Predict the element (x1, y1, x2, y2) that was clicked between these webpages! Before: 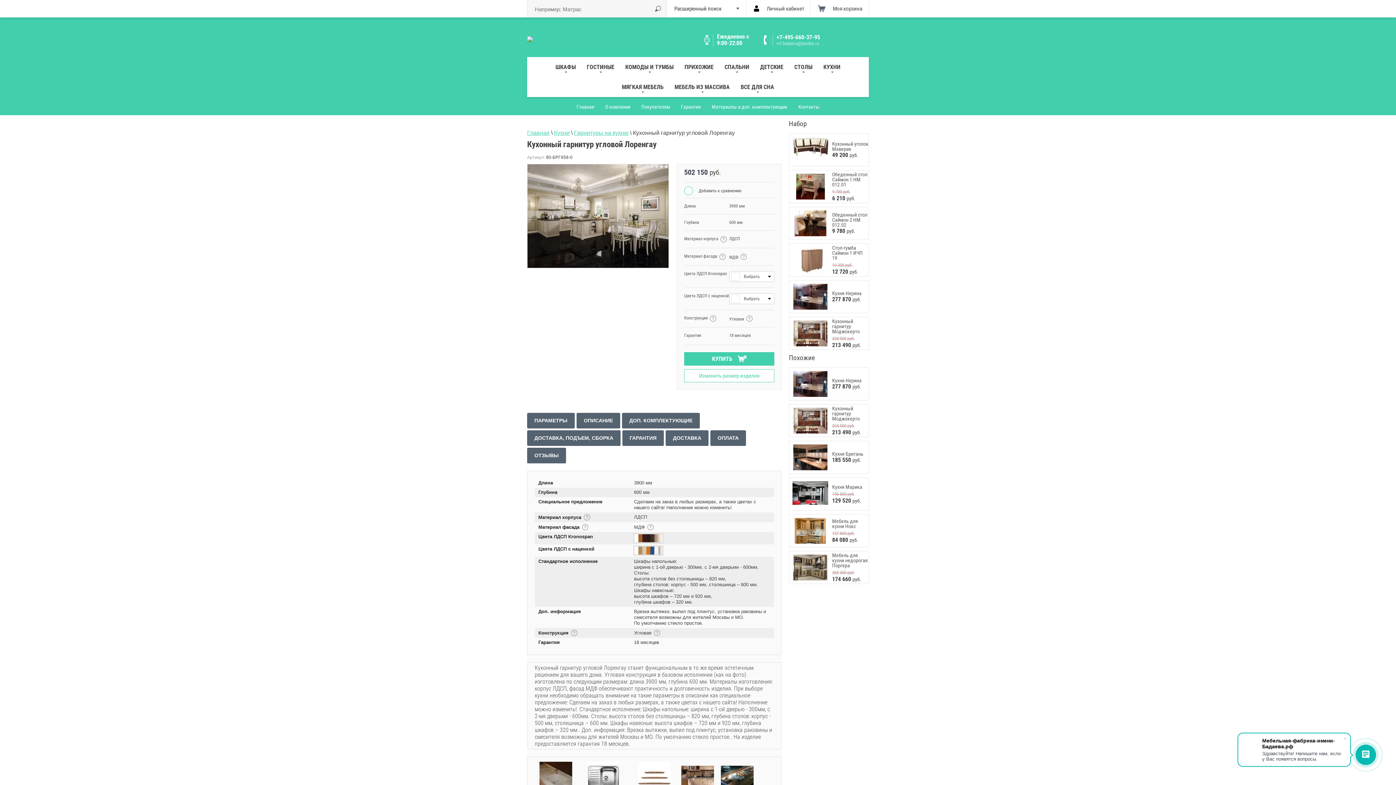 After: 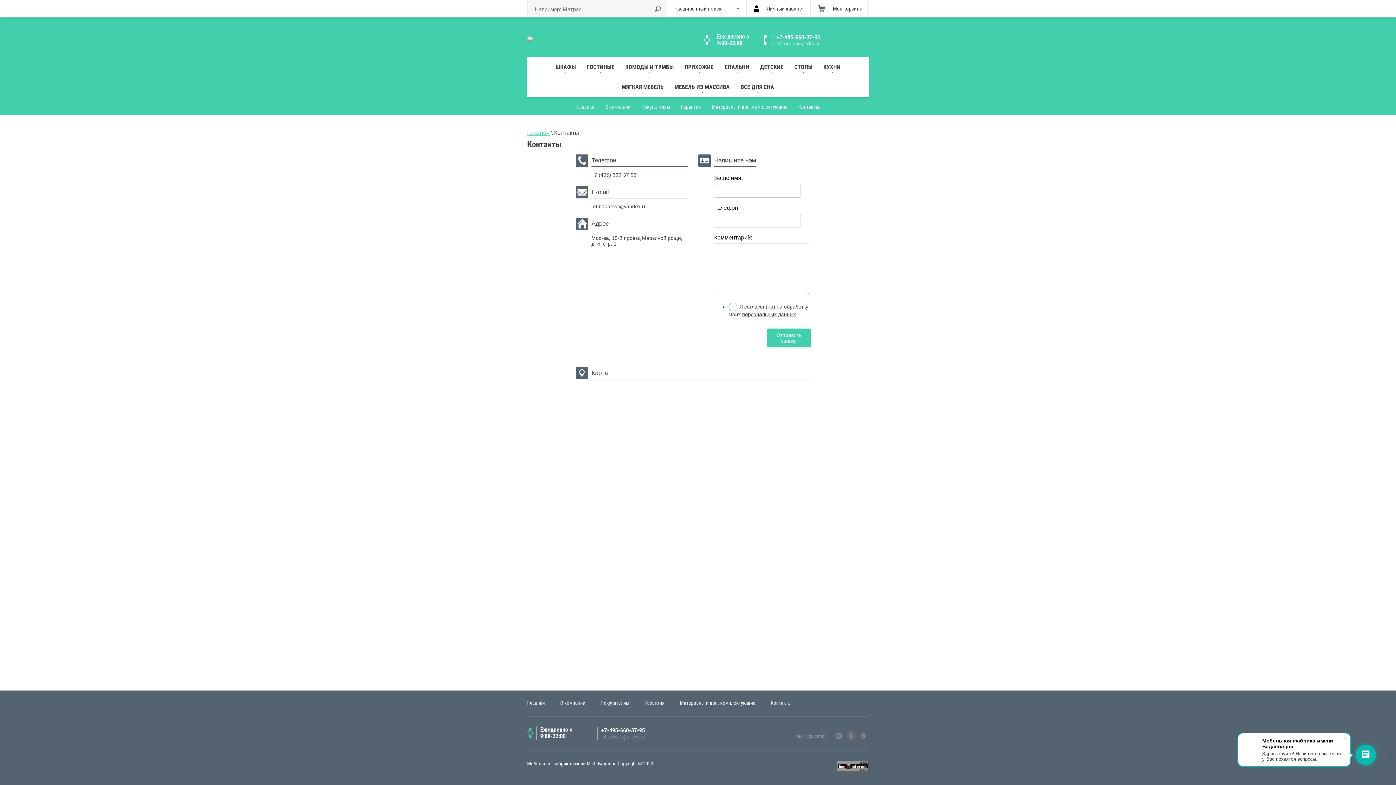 Action: label: Контакты bbox: (793, 104, 825, 113)